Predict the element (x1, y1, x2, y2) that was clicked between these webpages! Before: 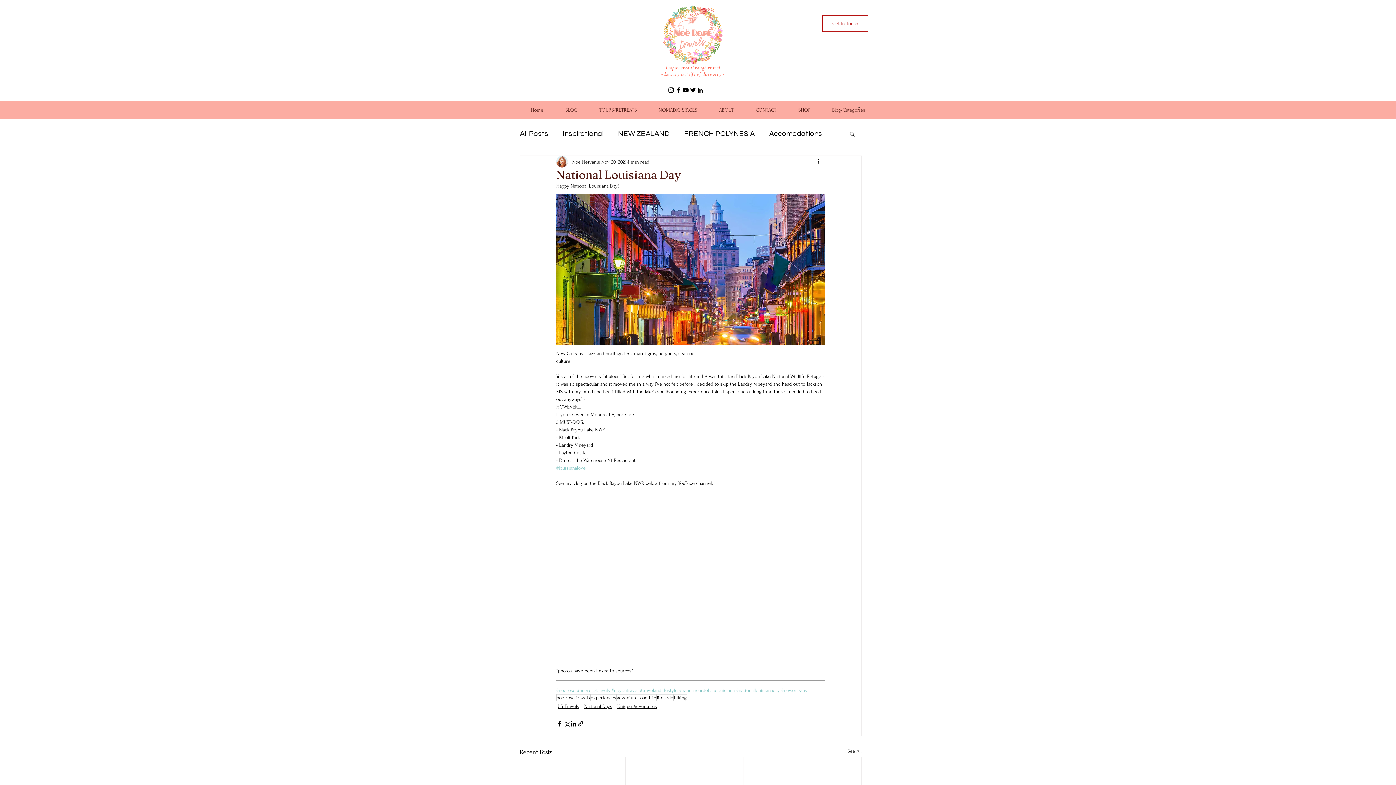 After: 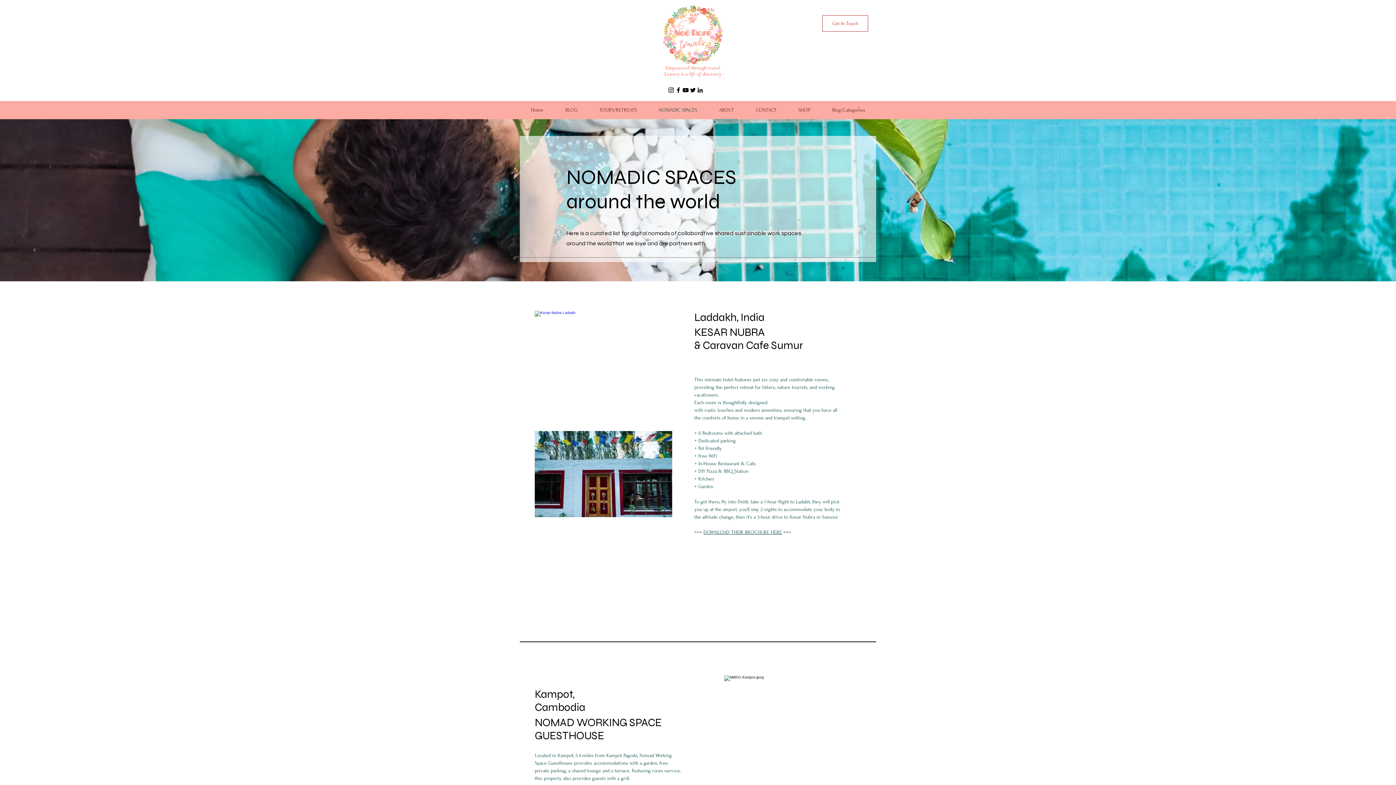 Action: bbox: (648, 104, 708, 115) label: NOMADIC SPACES